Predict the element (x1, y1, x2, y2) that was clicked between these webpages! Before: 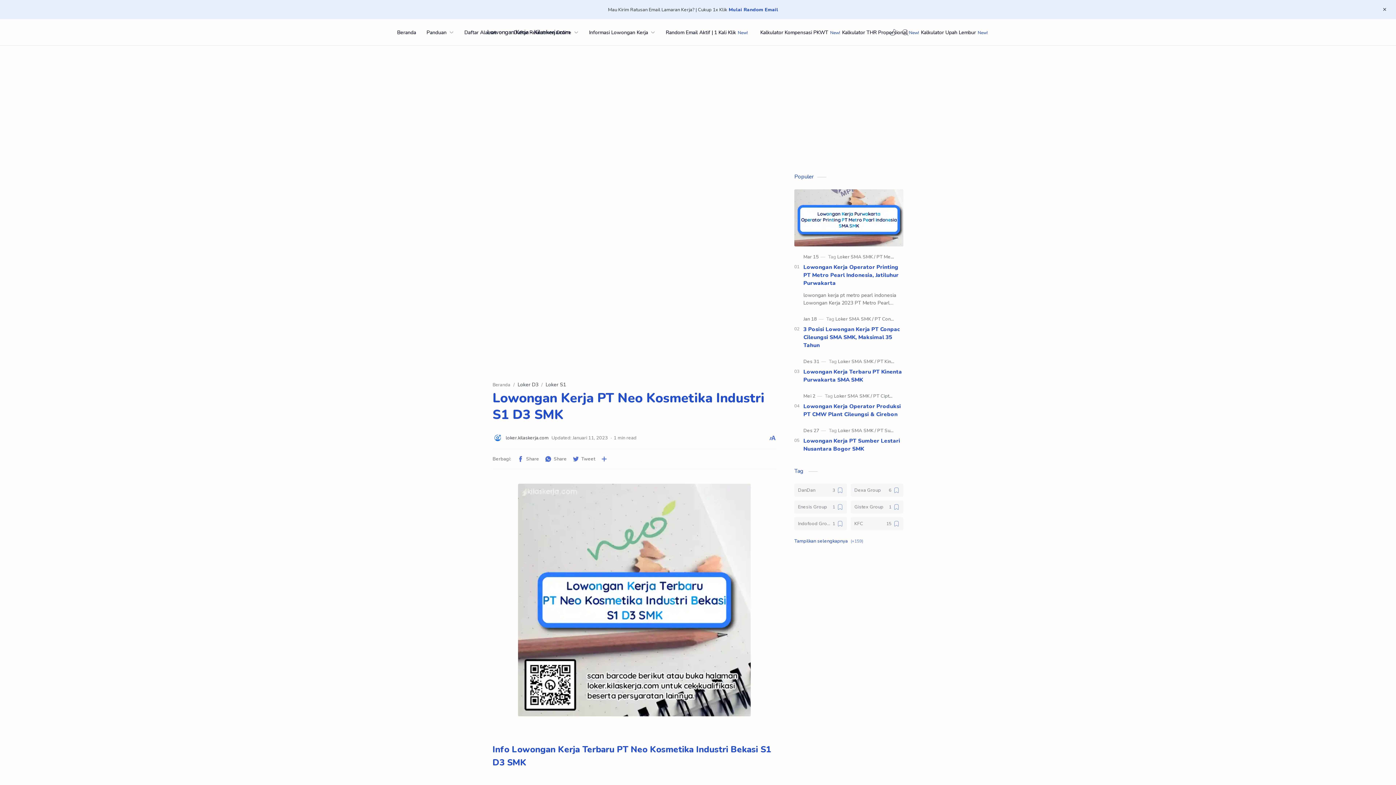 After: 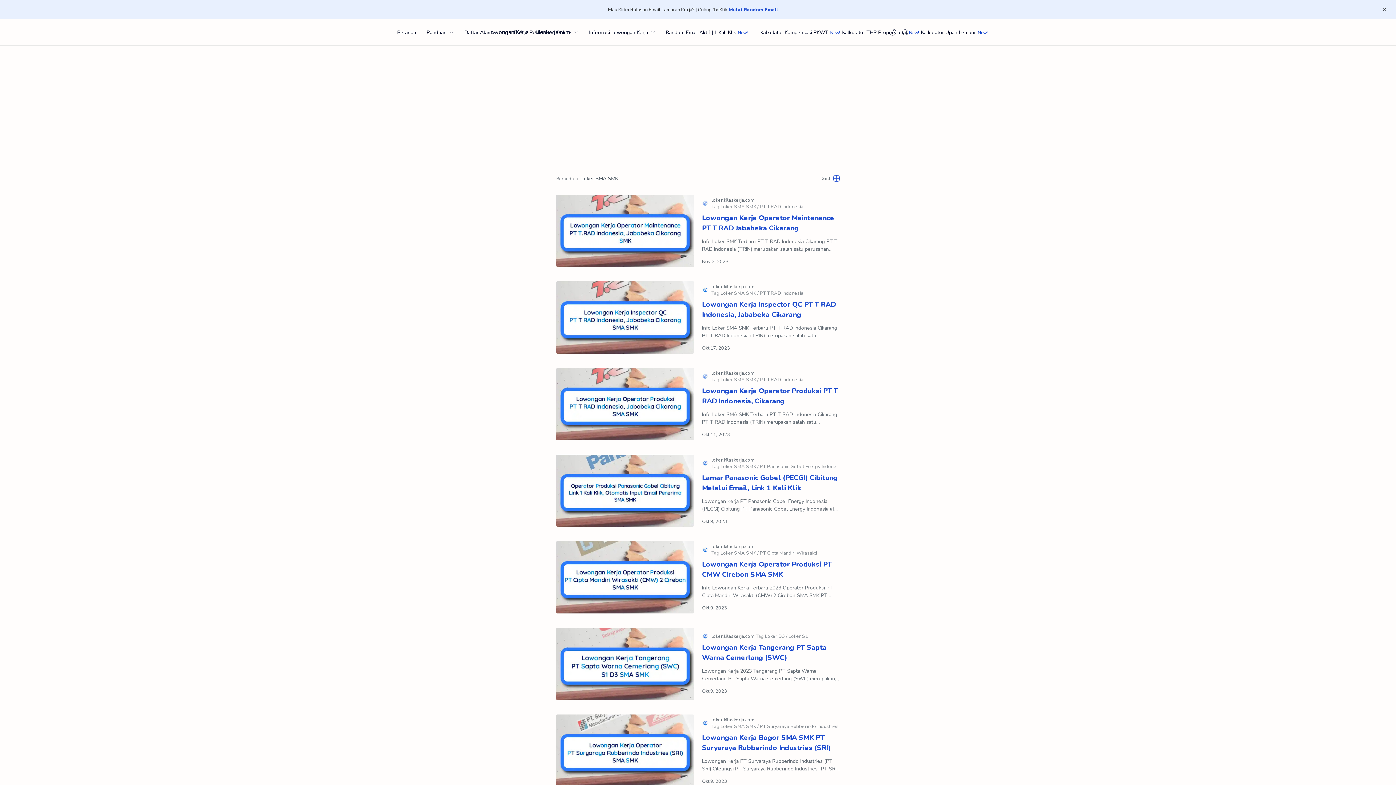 Action: label: Loker SMA SMK bbox: (838, 427, 876, 434)